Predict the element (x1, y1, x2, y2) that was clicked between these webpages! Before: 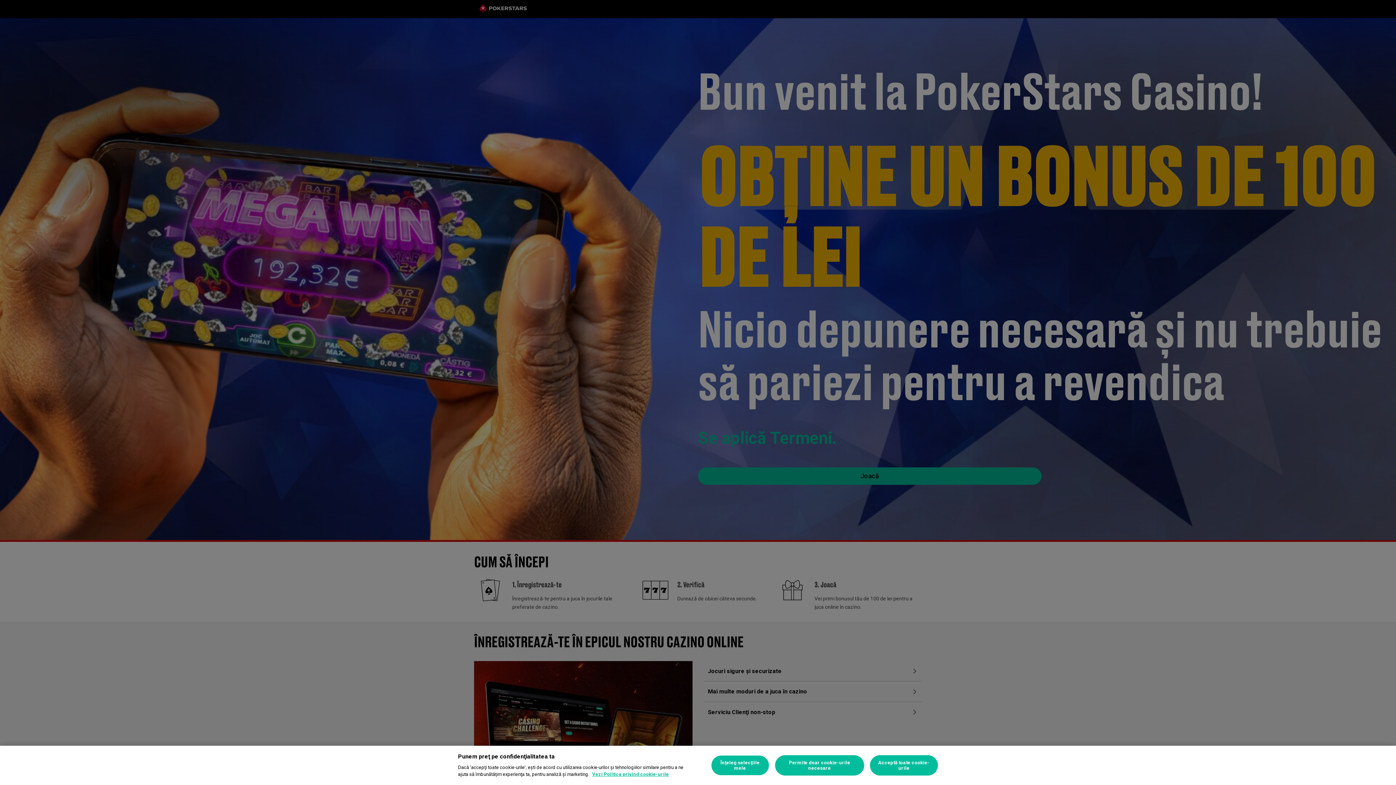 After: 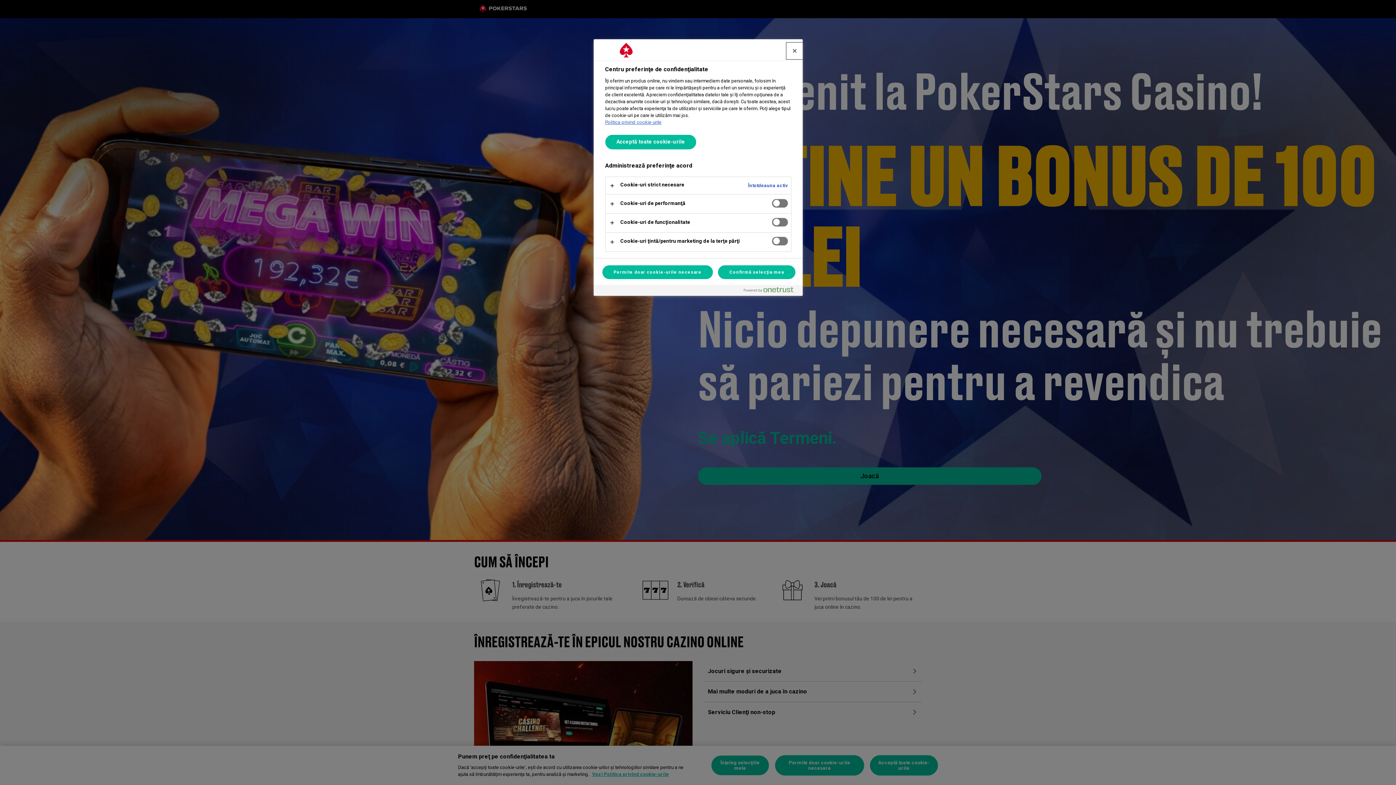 Action: bbox: (711, 755, 769, 776) label: Înţeleg selecţiile mele